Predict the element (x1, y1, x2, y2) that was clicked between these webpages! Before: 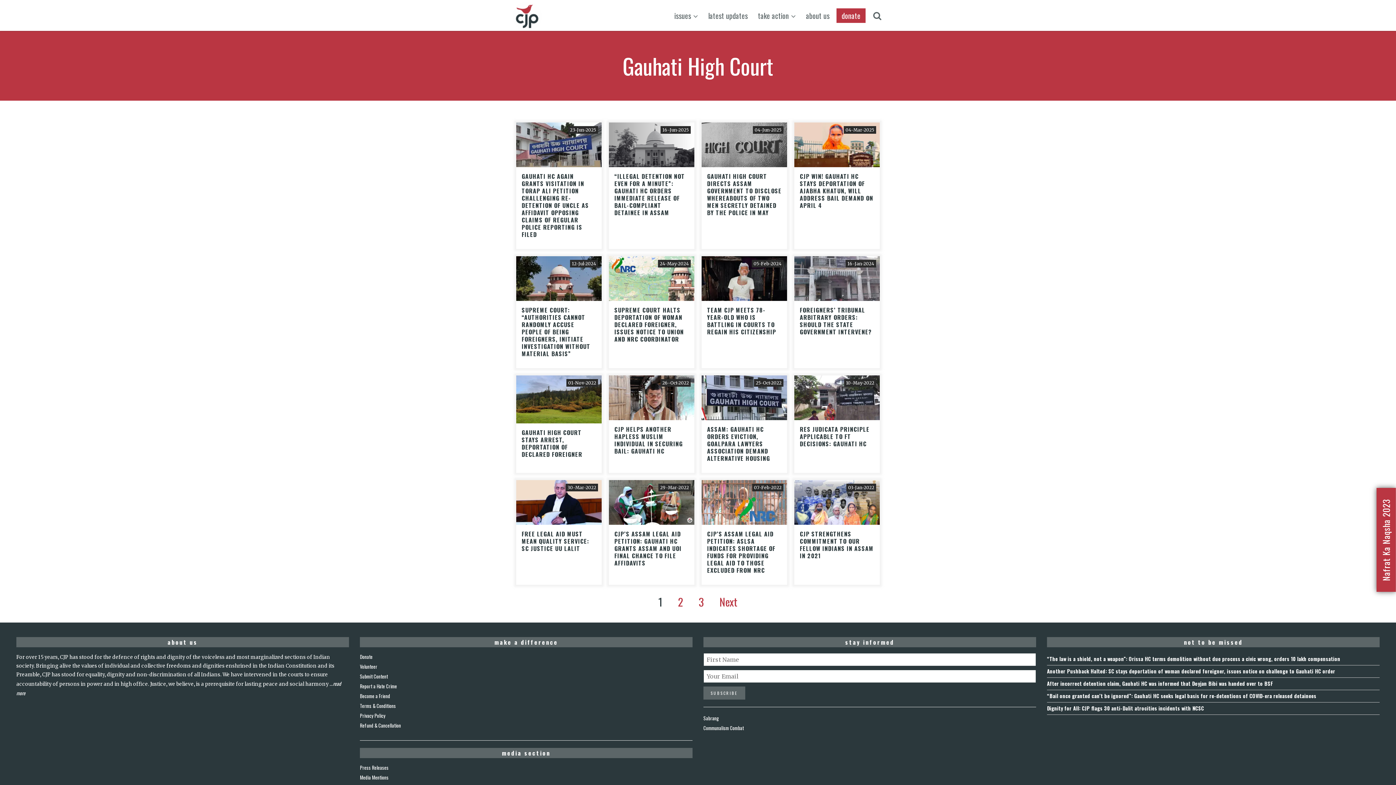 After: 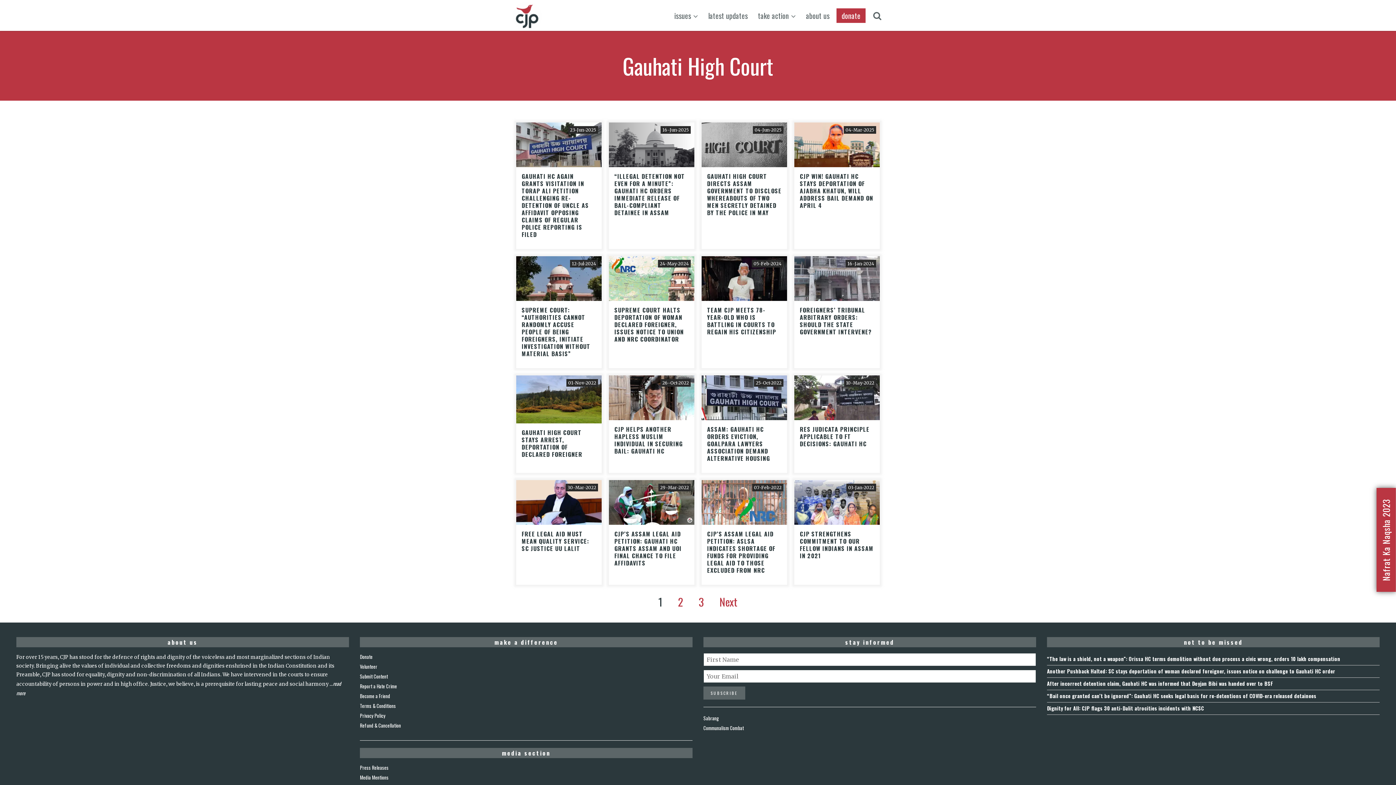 Action: label: “ILLEGAL DETENTION NOT EVEN FOR A MINUTE”: GAUHATI HC ORDERS IMMEDIATE RELEASE OF BAIL-COMPLIANT DETAINEE IN ASSAM bbox: (614, 171, 685, 217)